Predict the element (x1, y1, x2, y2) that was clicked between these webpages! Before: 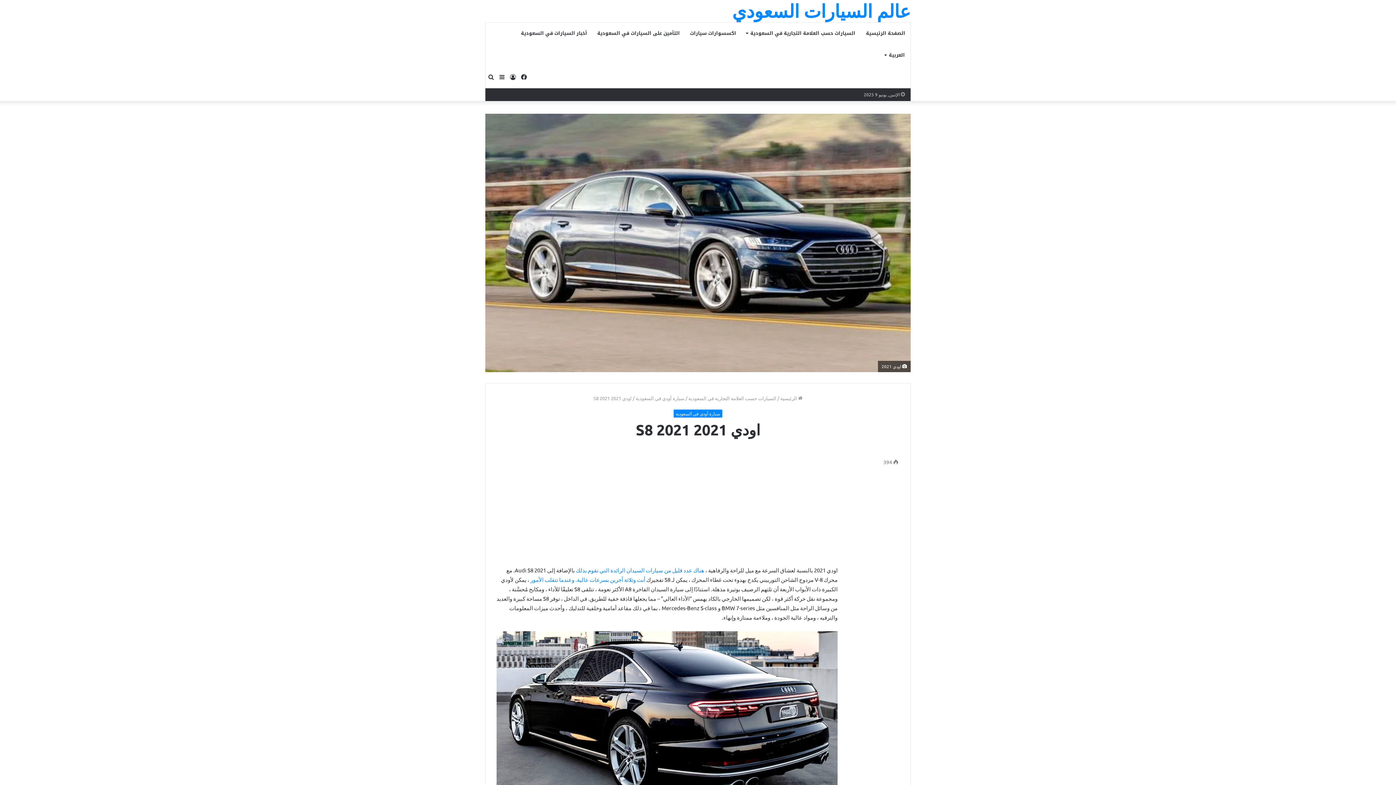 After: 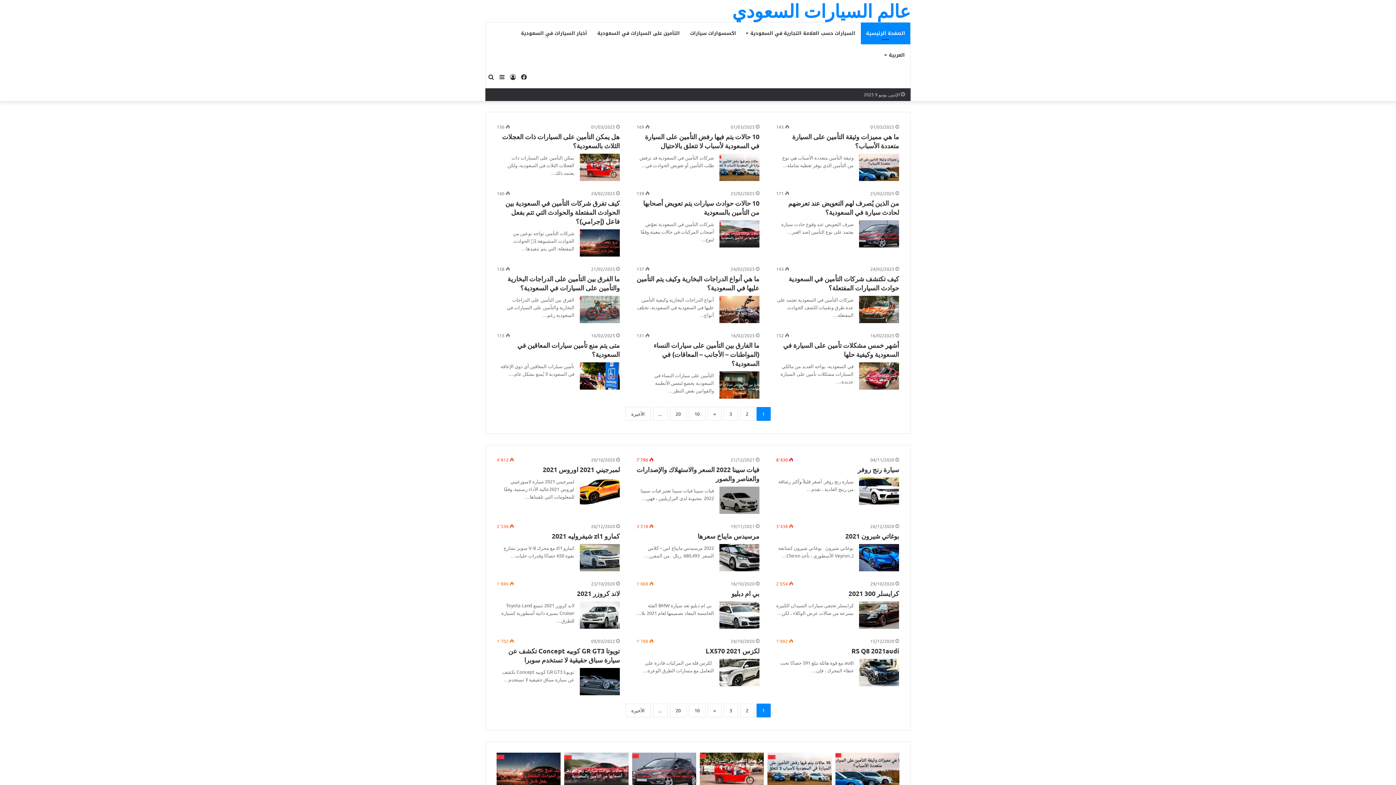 Action: bbox: (861, 22, 910, 44) label: الصفحة الرئيسية